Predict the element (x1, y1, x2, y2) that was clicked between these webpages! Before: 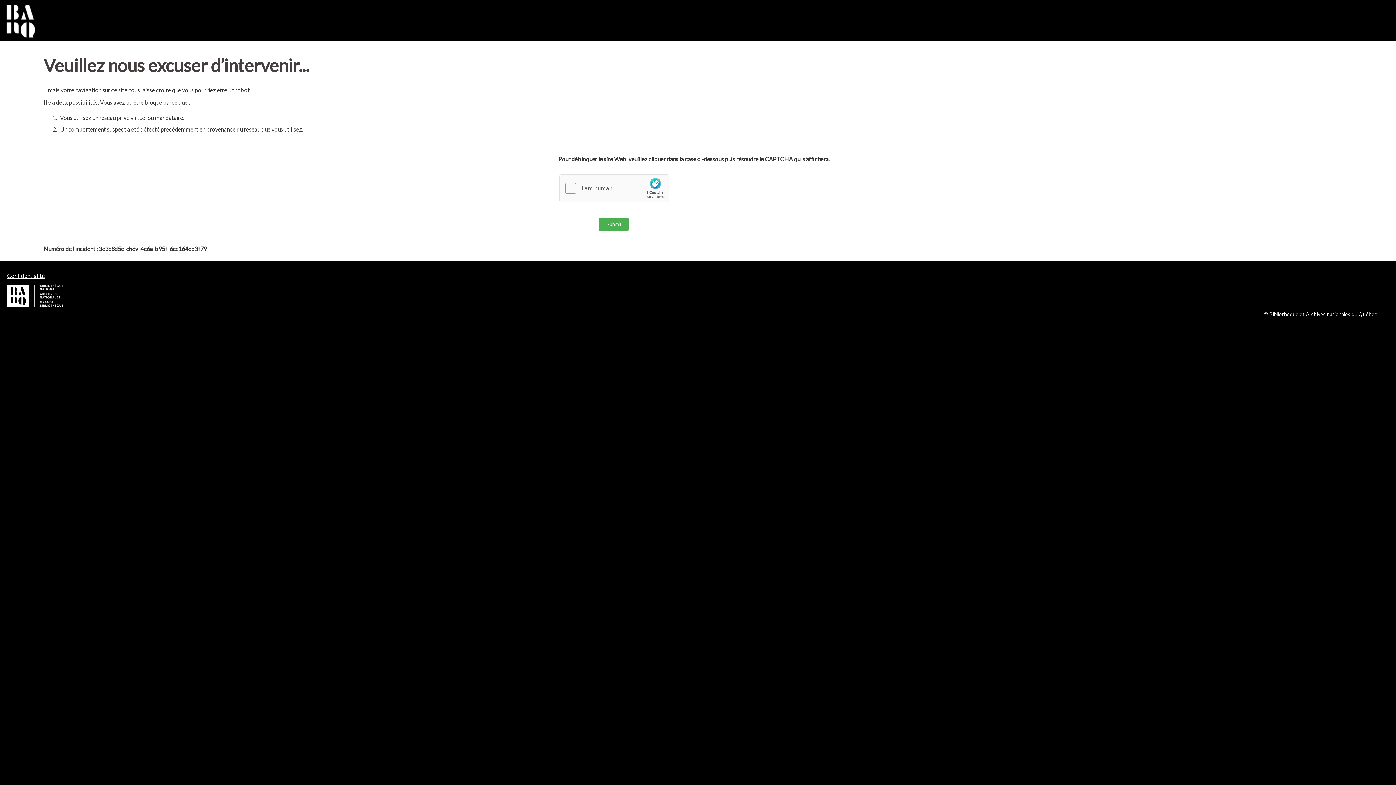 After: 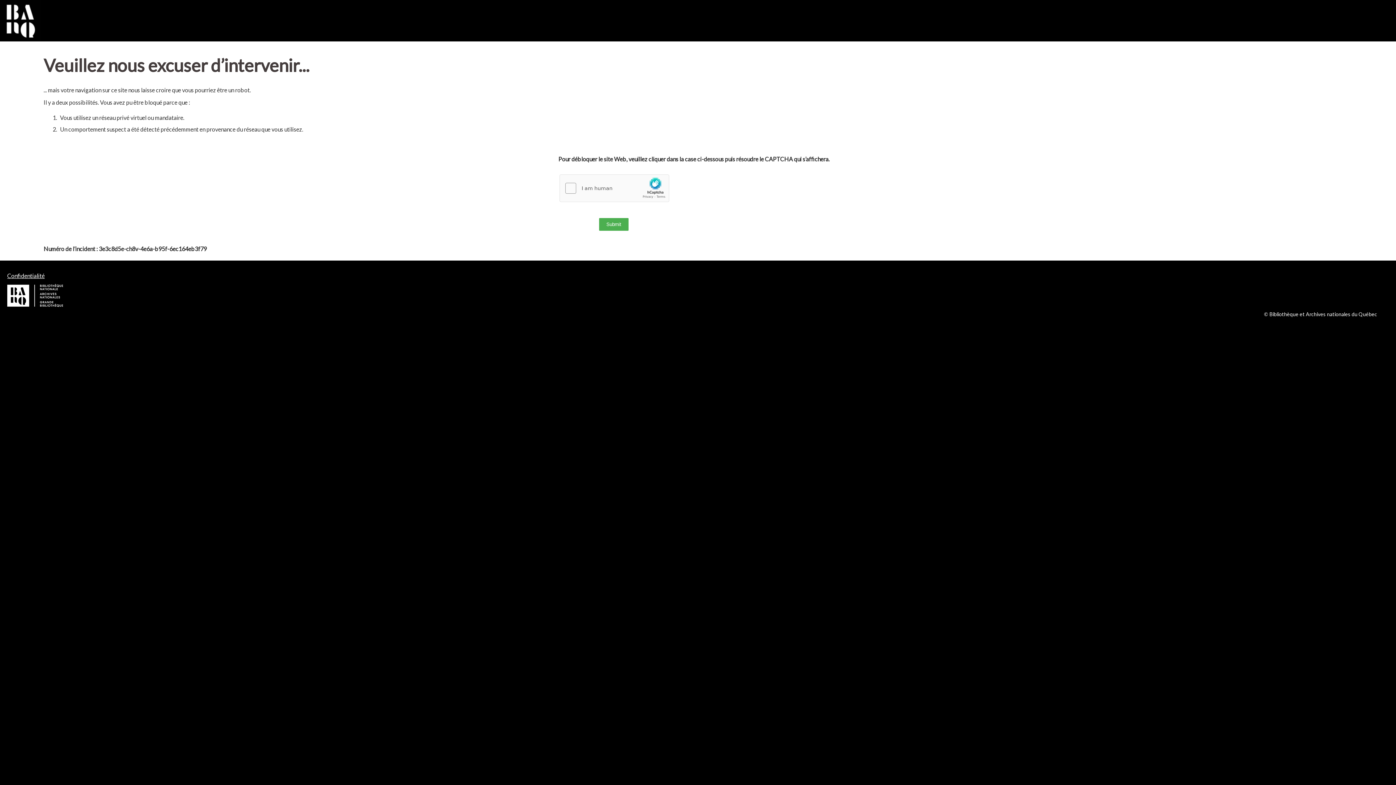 Action: label: Confidentialité bbox: (7, 272, 44, 279)